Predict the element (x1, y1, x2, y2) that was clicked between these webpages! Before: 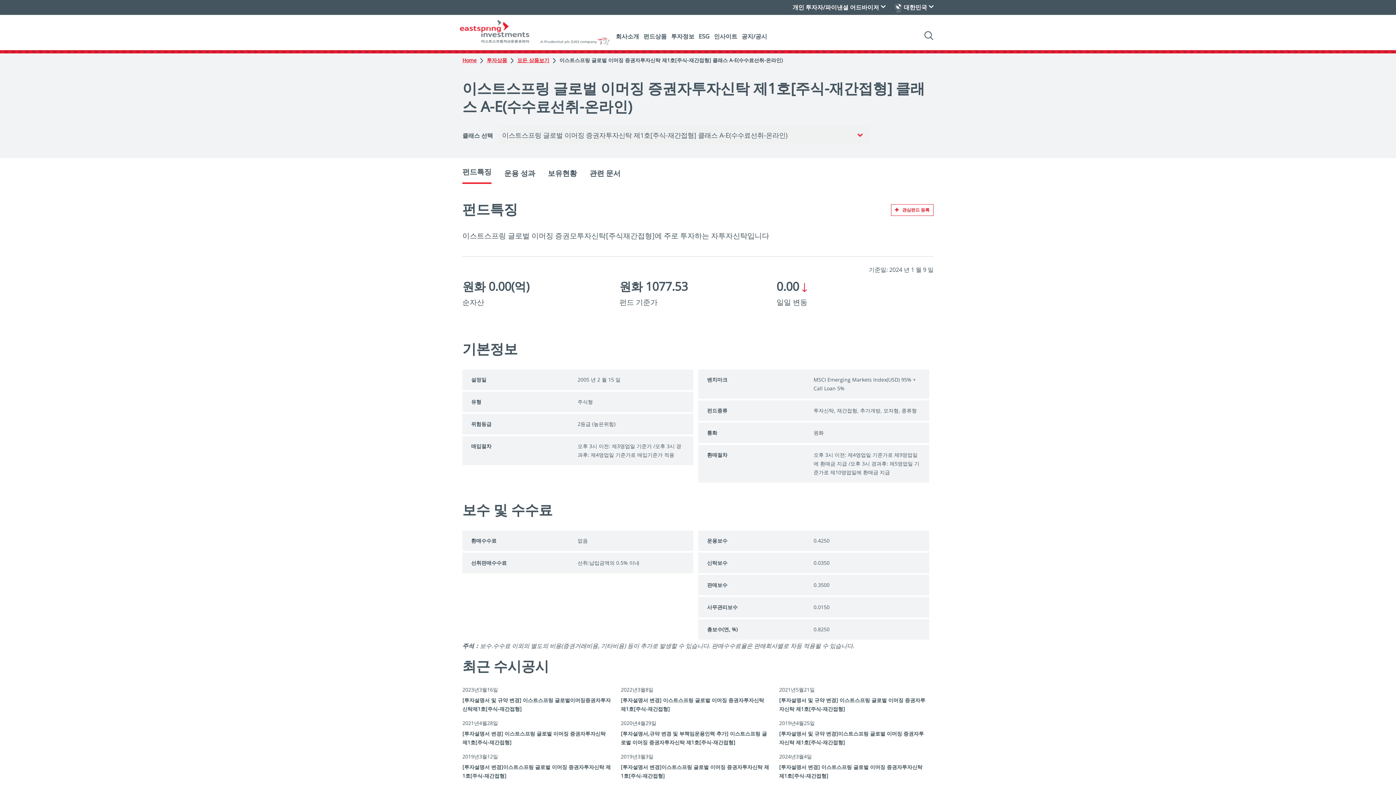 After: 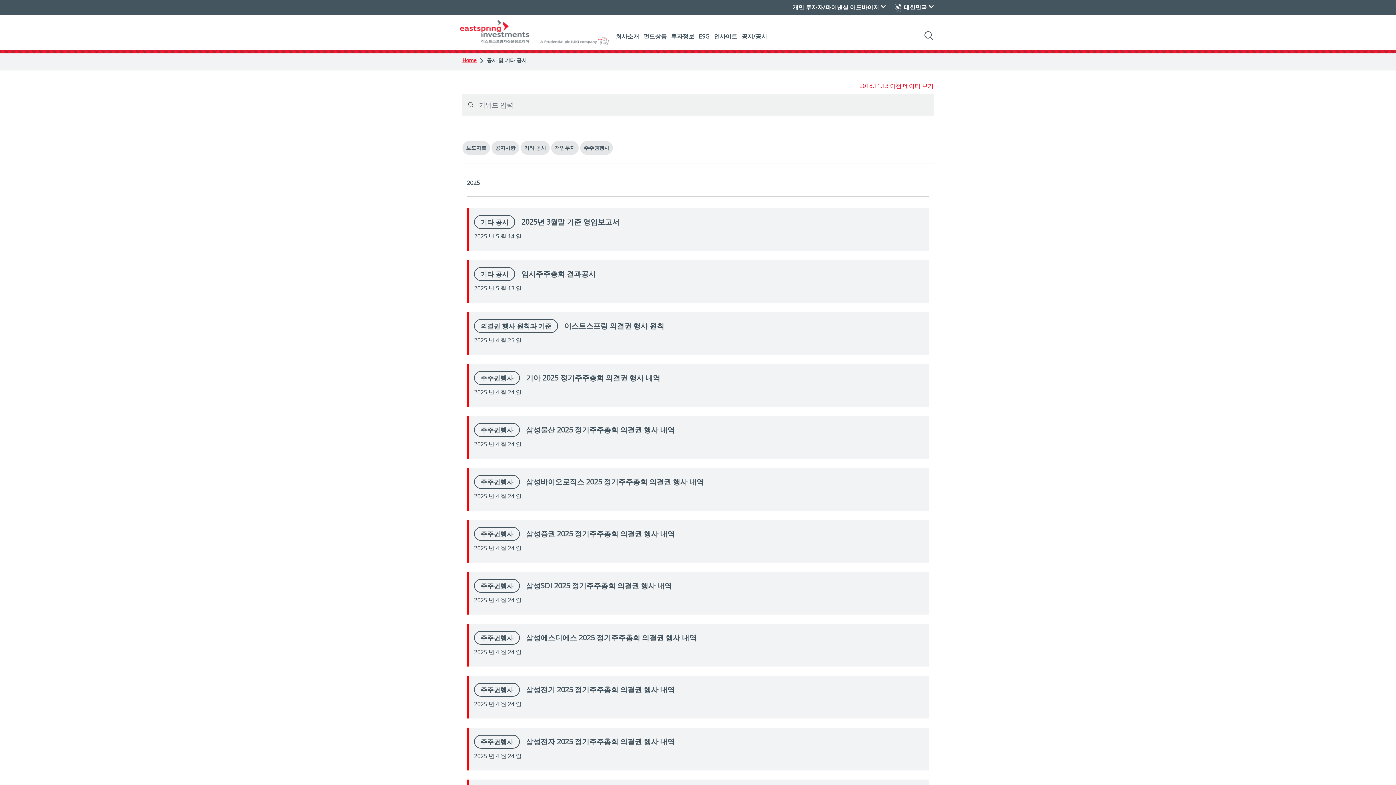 Action: bbox: (740, 22, 768, 50) label: 공지/공시